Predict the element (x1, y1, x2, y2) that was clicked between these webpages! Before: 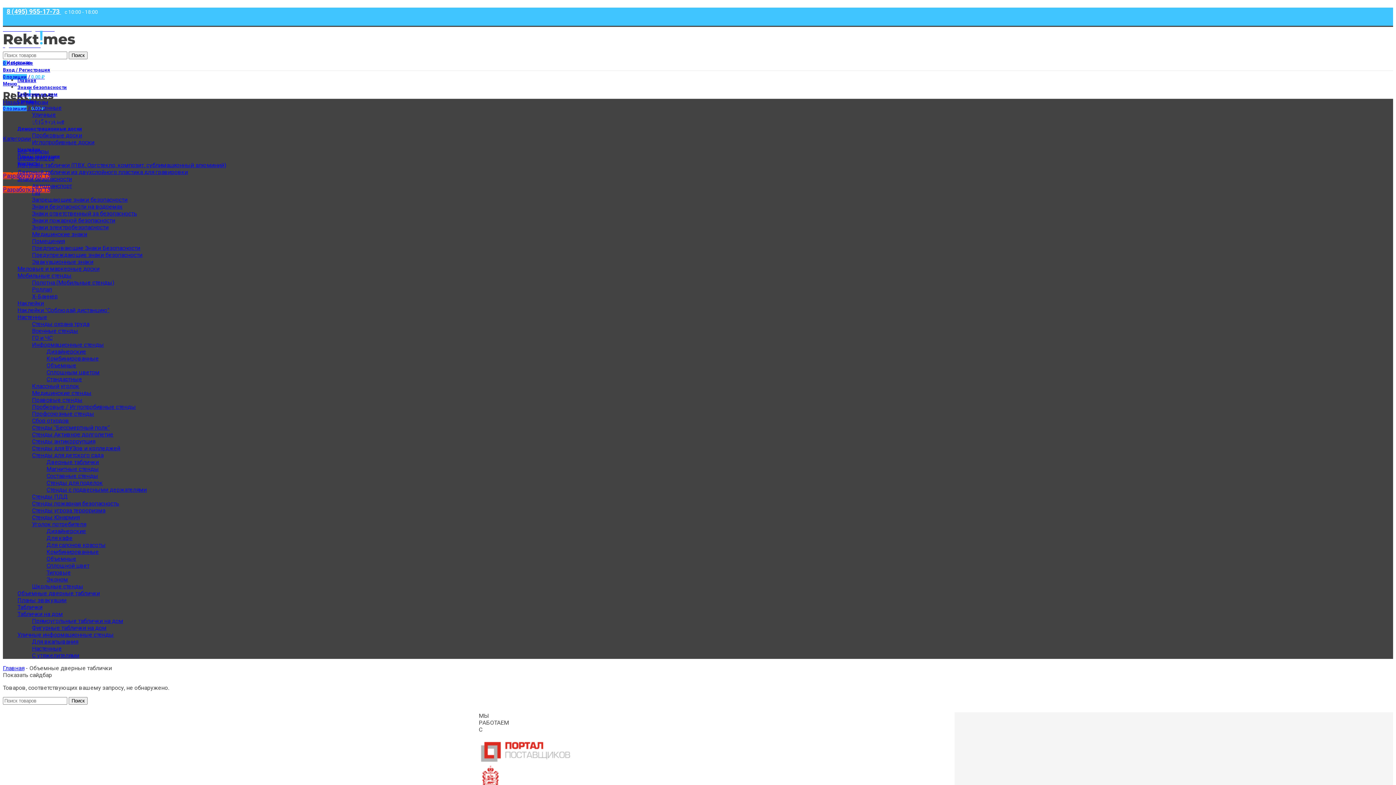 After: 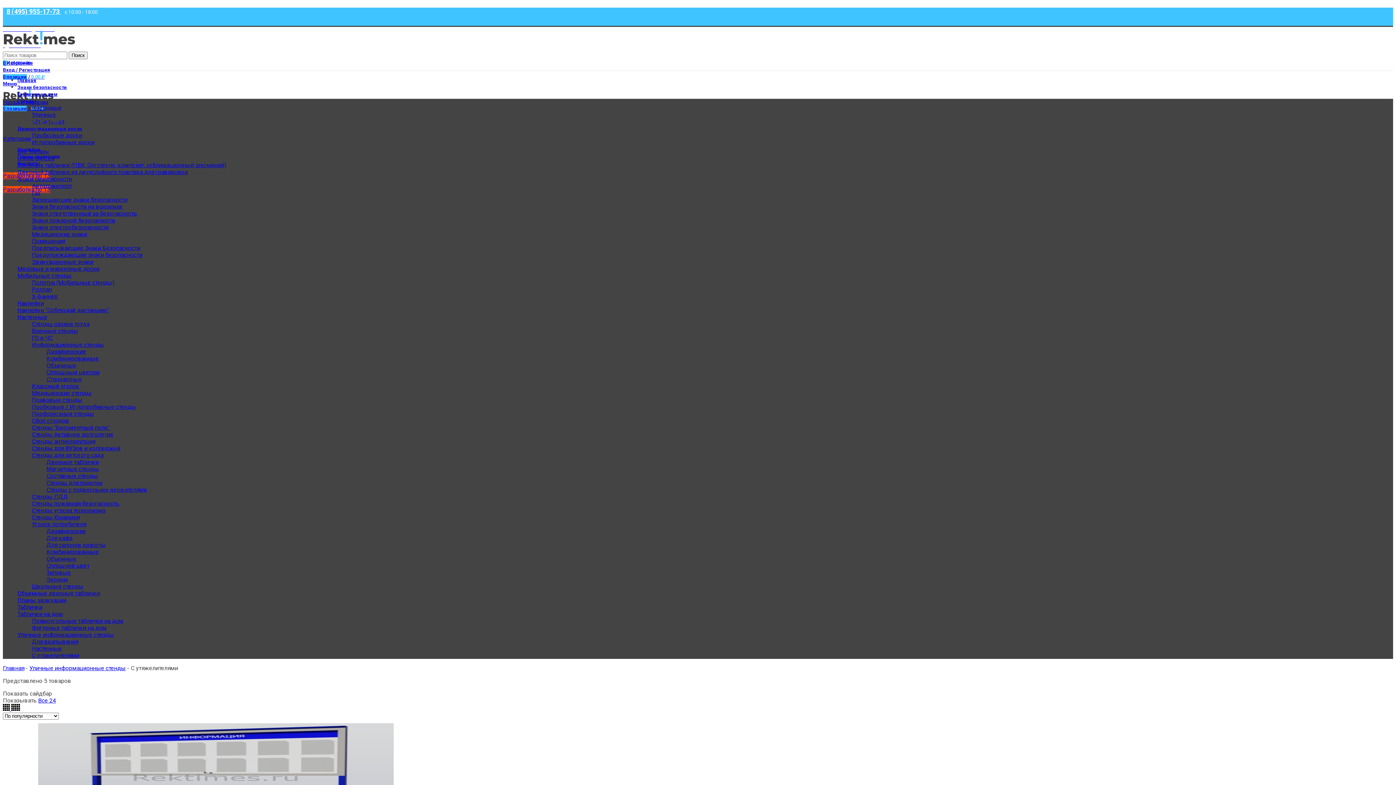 Action: bbox: (32, 652, 79, 659) label: С утяжелителями